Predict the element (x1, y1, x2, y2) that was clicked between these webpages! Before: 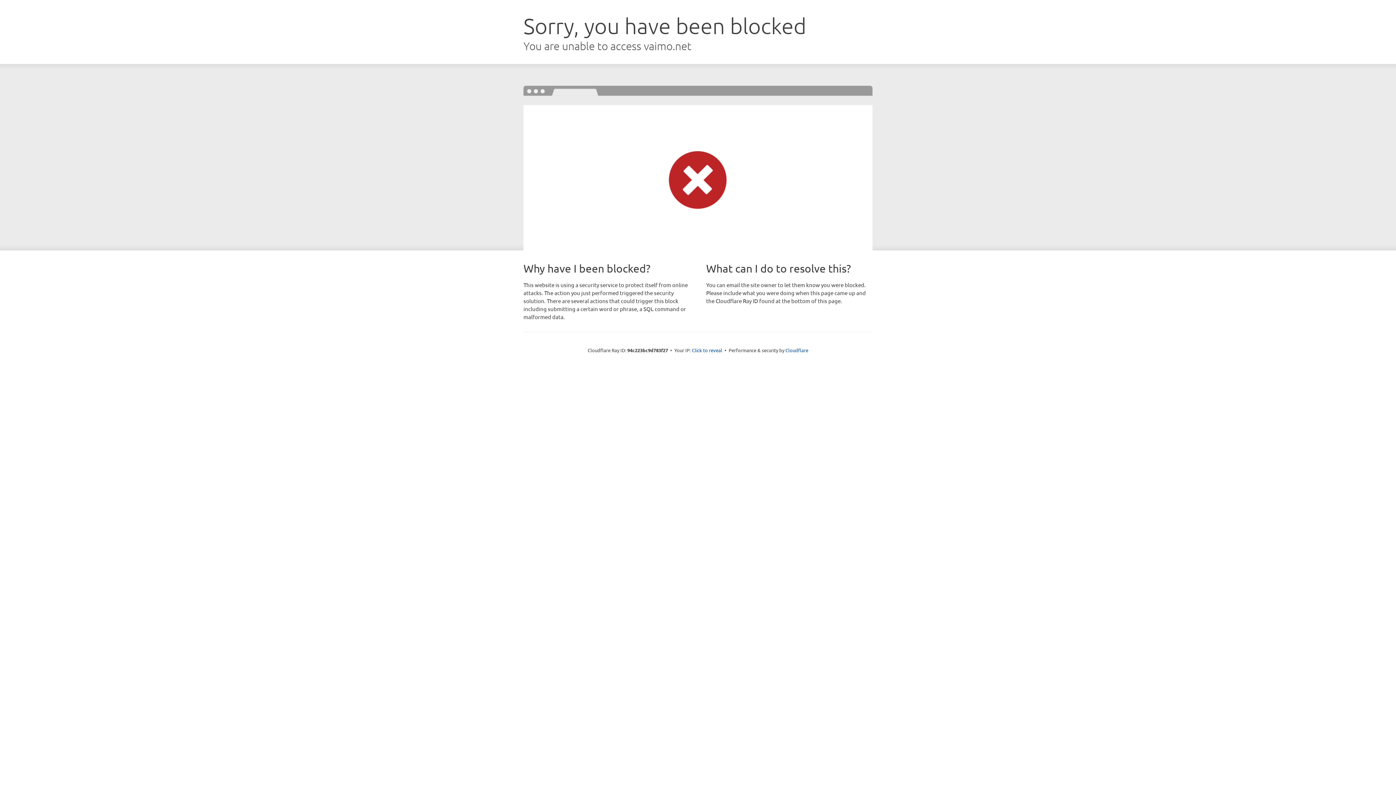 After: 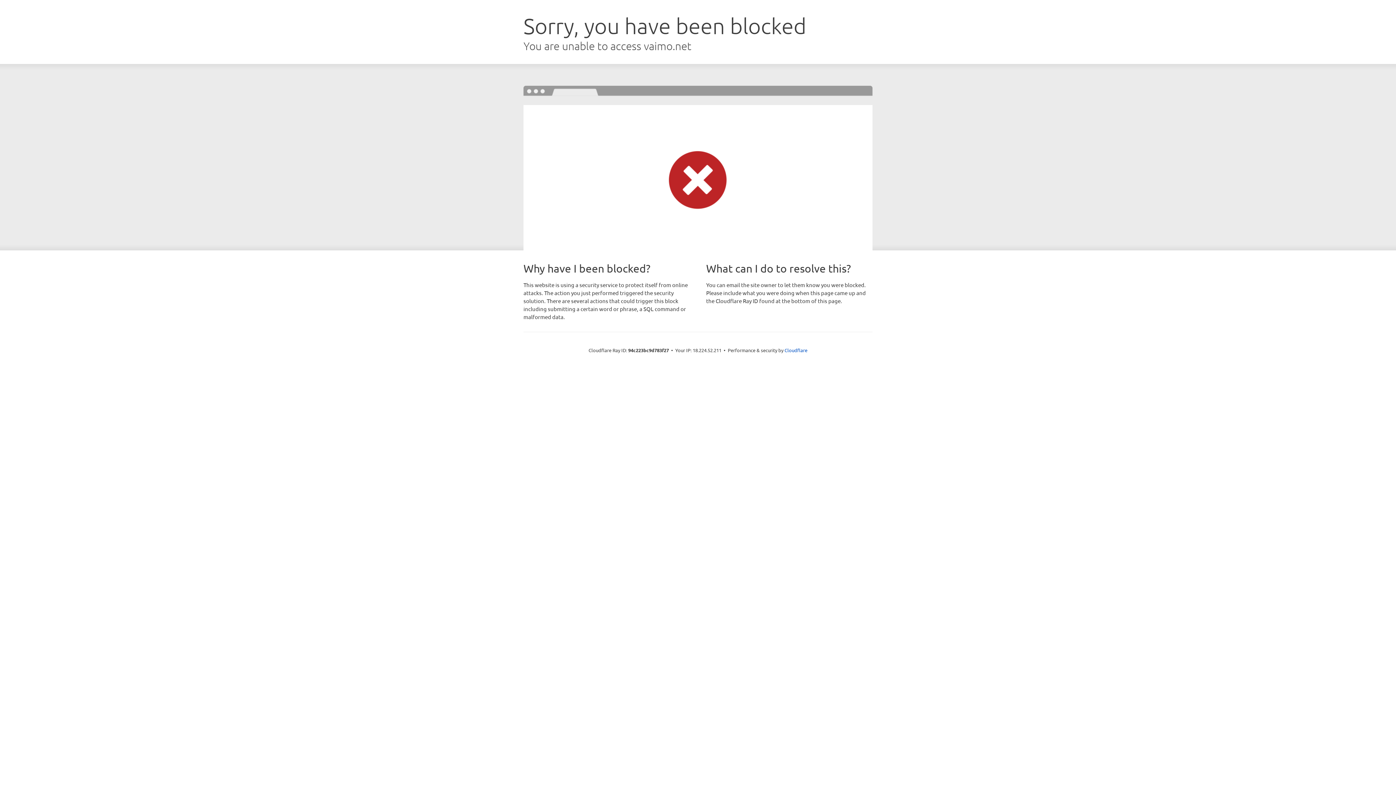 Action: bbox: (692, 346, 722, 353) label: Click to reveal